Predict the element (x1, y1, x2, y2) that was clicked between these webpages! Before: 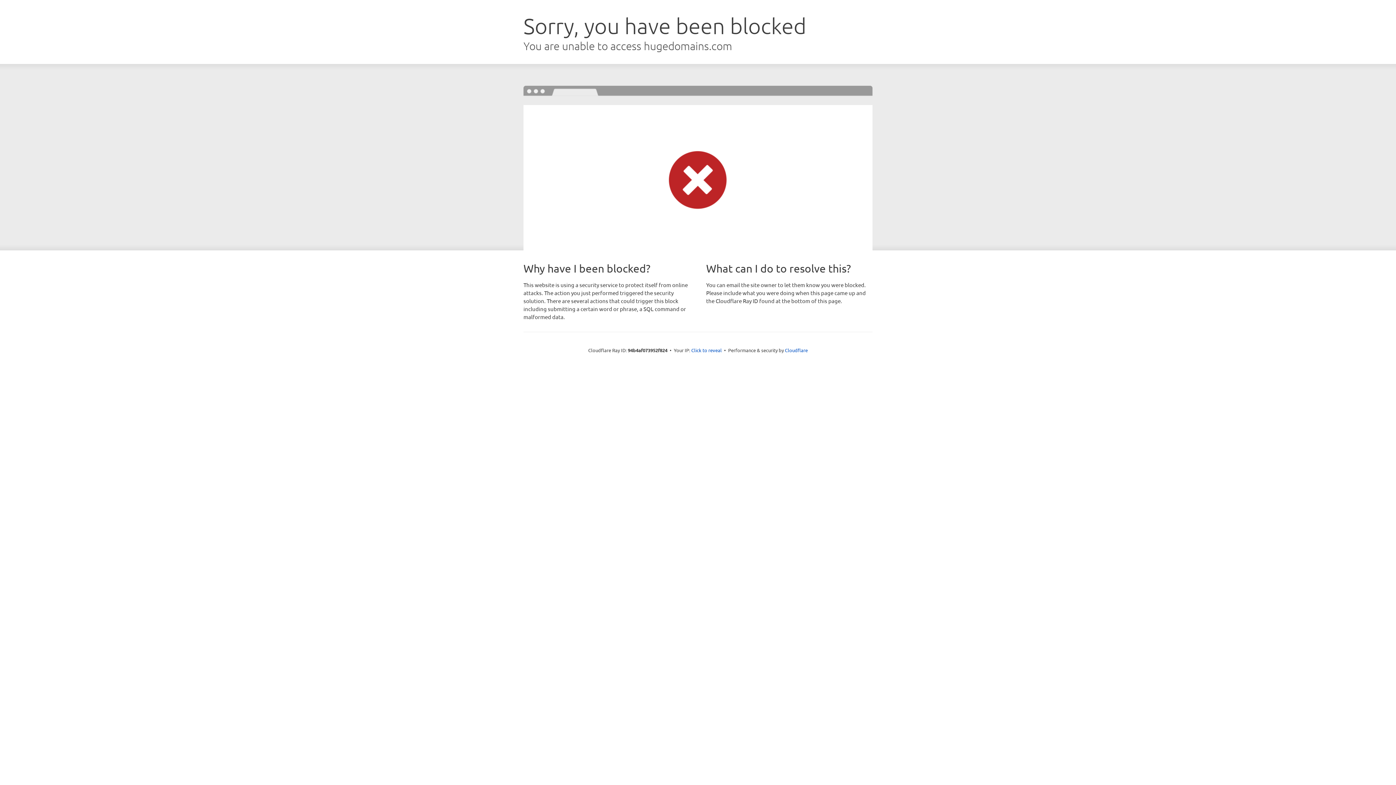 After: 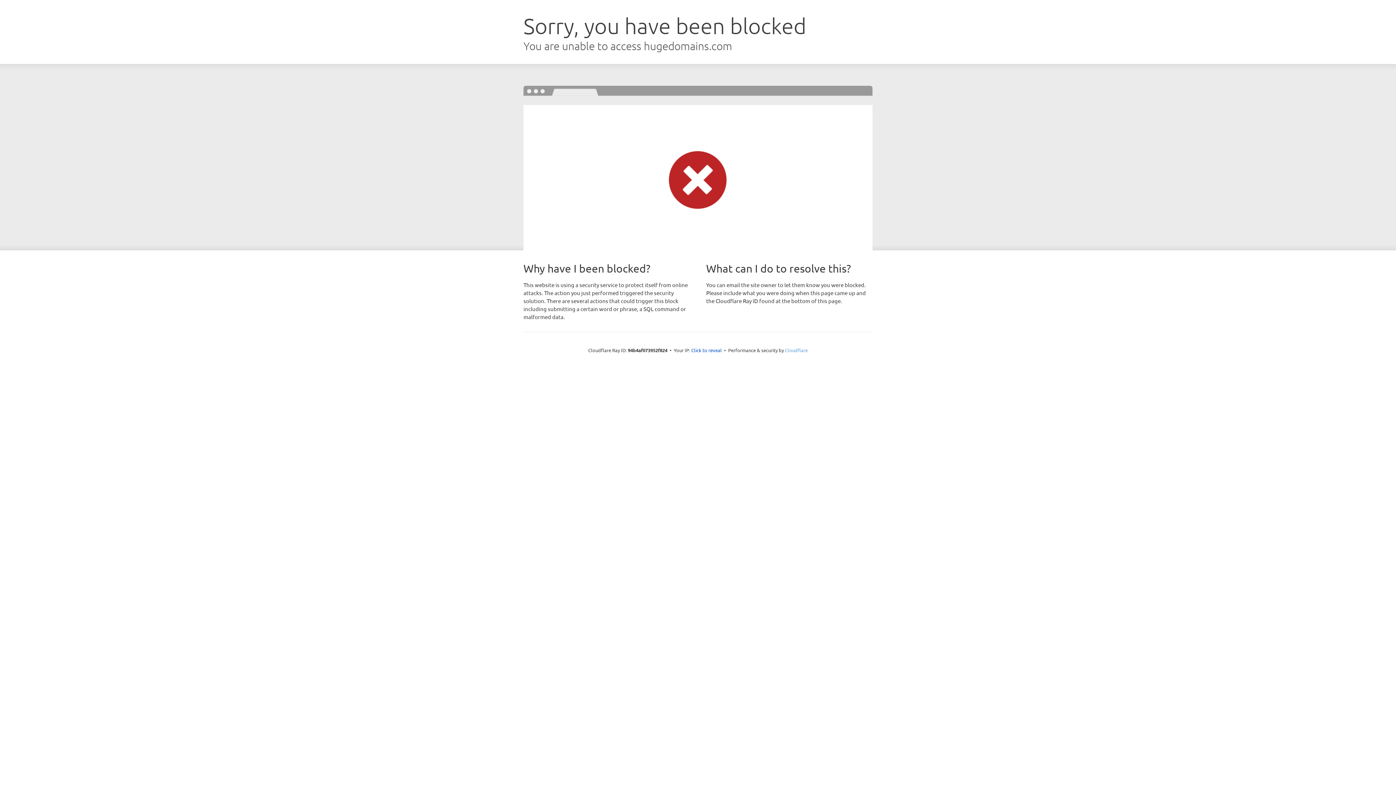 Action: bbox: (785, 347, 808, 353) label: Cloudflare